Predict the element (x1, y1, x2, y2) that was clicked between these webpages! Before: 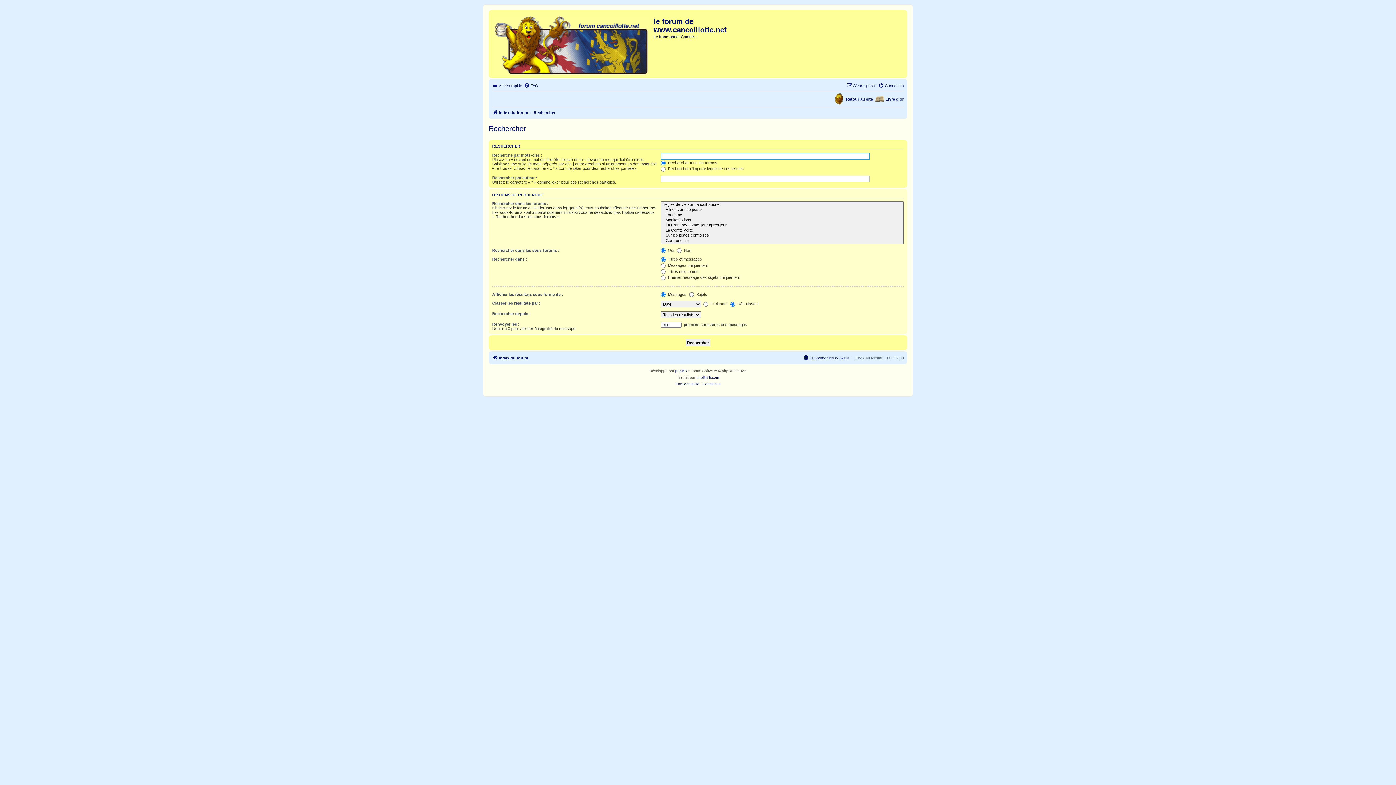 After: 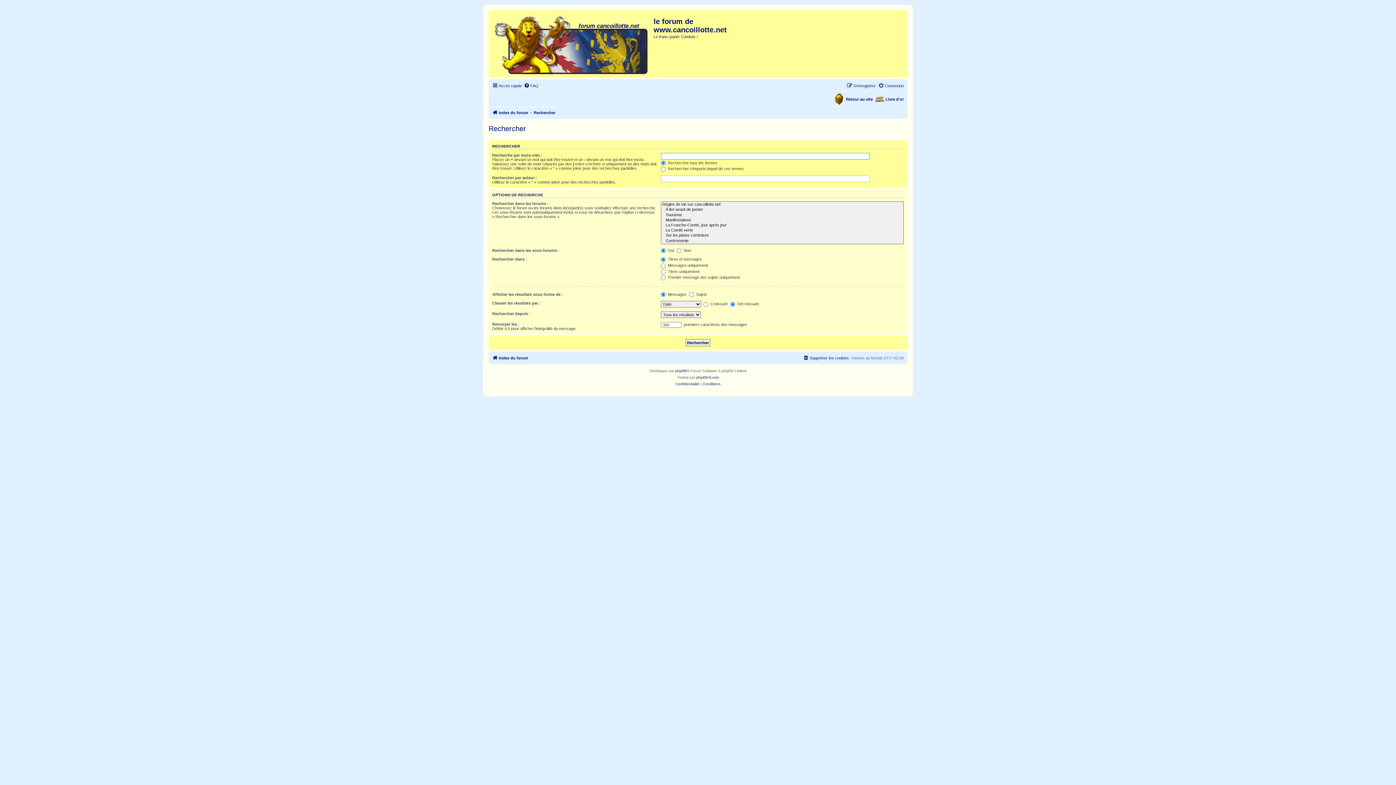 Action: bbox: (533, 108, 555, 117) label: Rechercher